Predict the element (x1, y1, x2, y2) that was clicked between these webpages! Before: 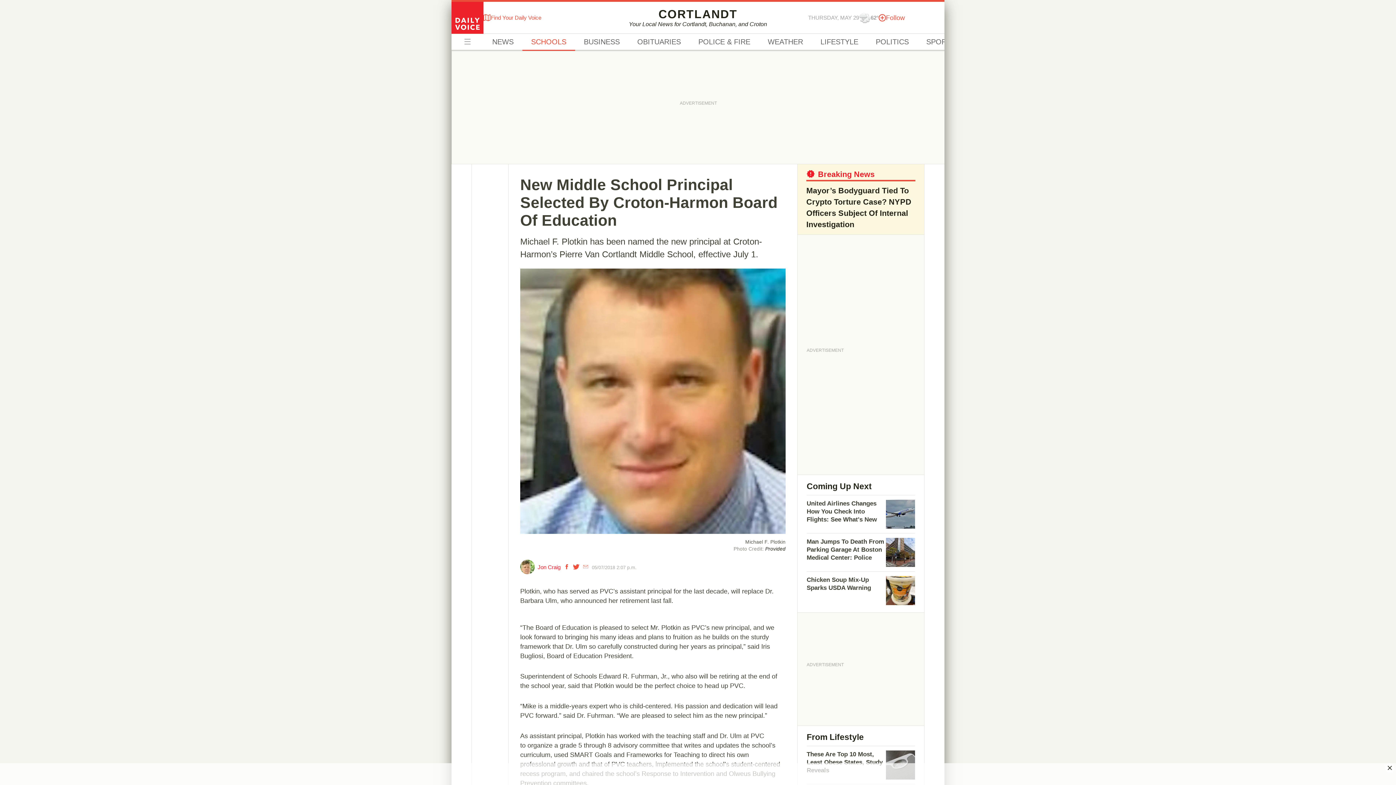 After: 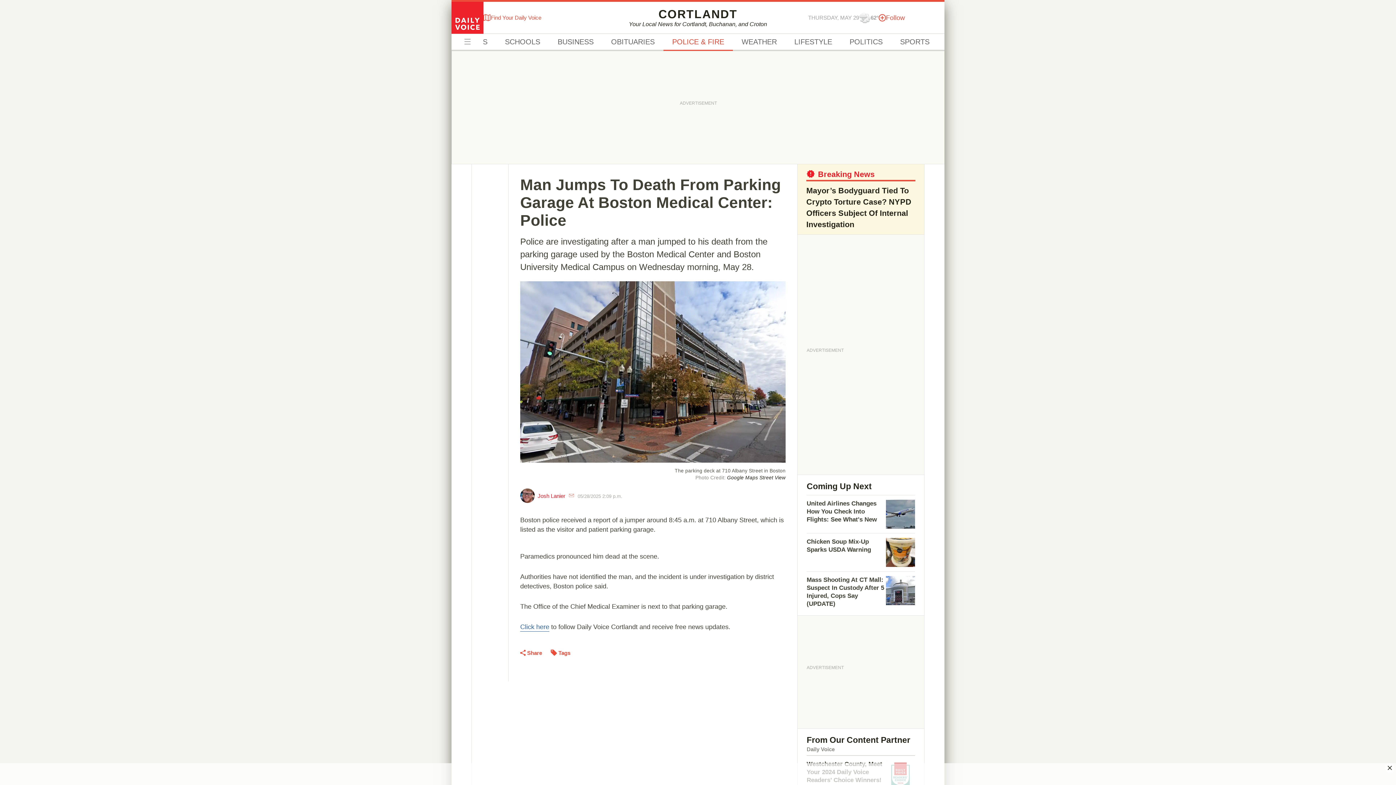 Action: bbox: (806, 533, 915, 571) label: Man Jumps To Death From Parking Garage At Boston Medical Center: Police